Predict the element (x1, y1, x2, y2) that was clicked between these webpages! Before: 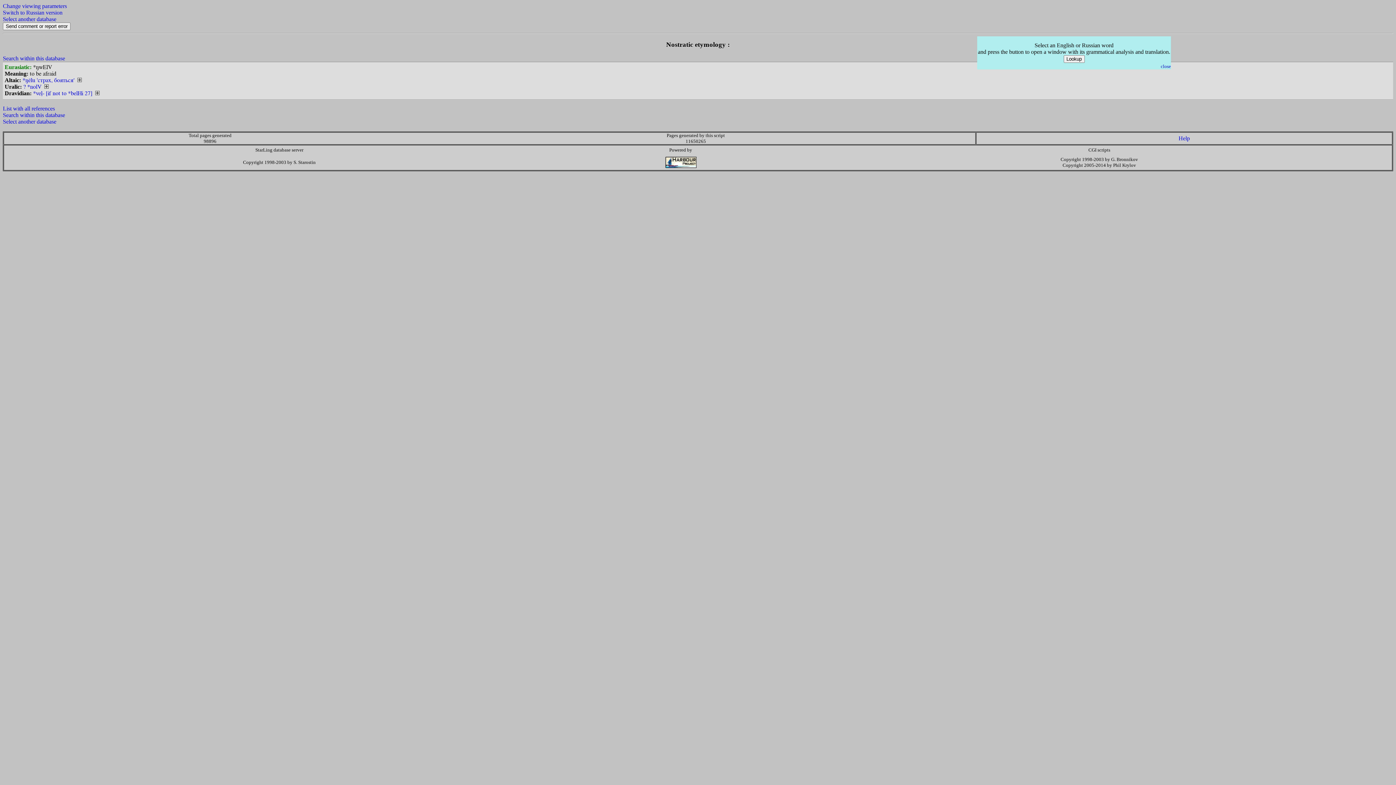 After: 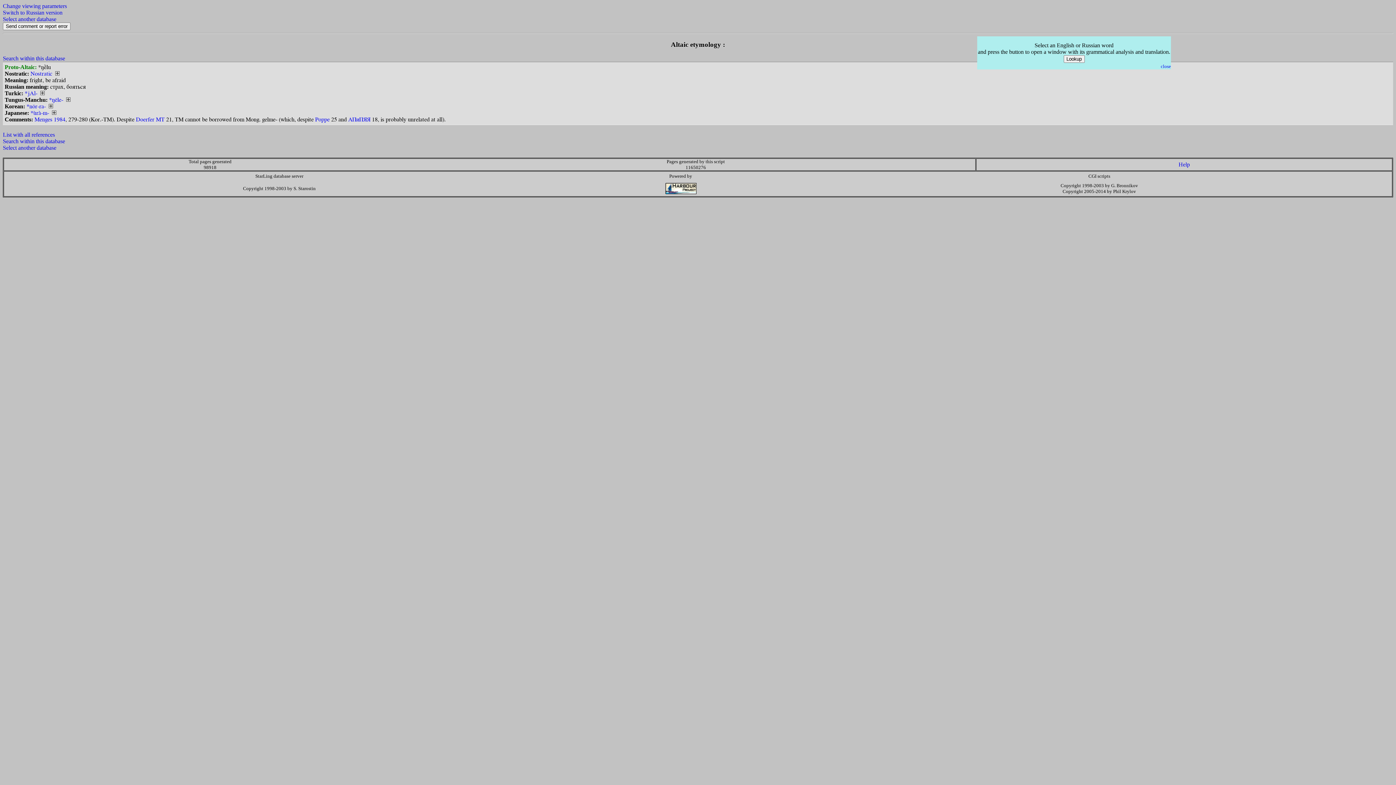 Action: bbox: (22, 77, 74, 83) label: *ŋēlu 'страх, бояться'